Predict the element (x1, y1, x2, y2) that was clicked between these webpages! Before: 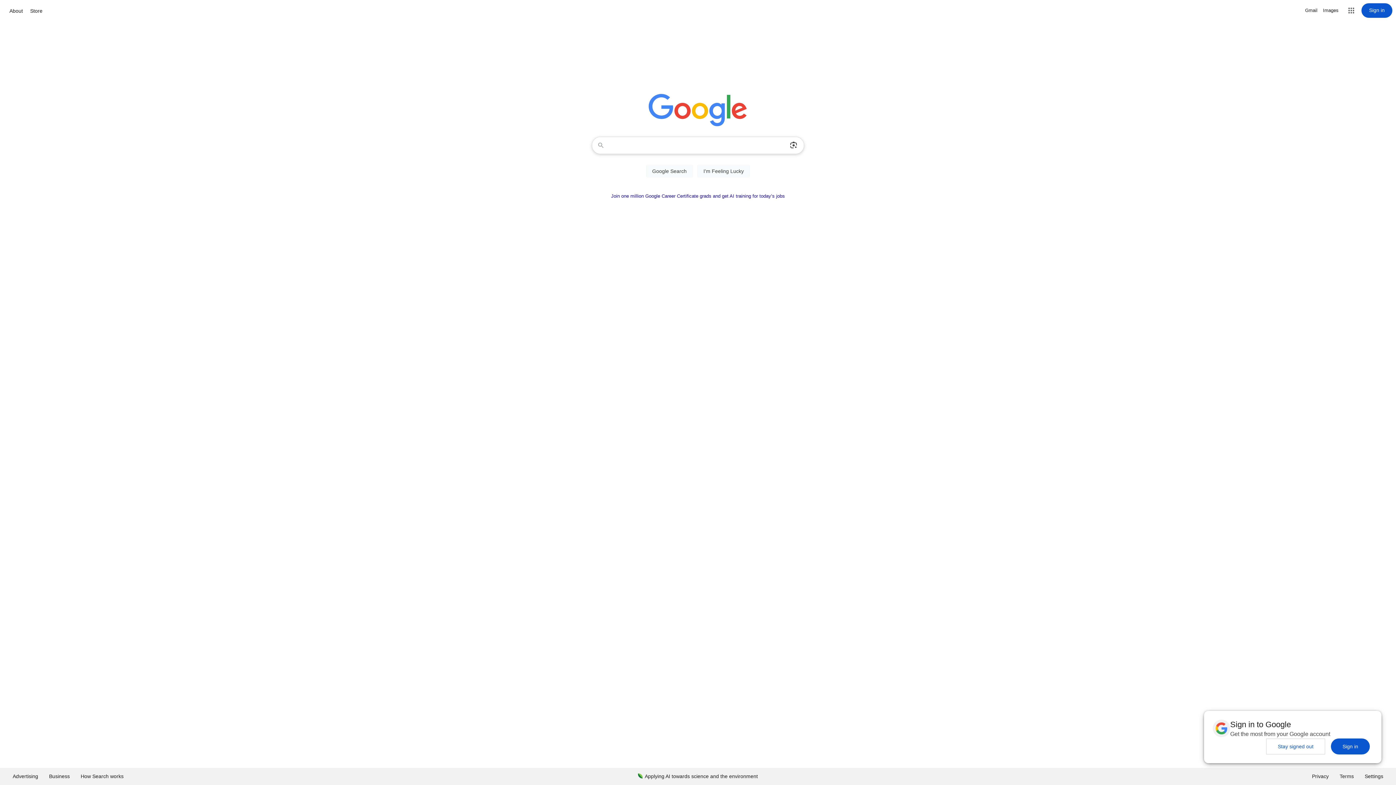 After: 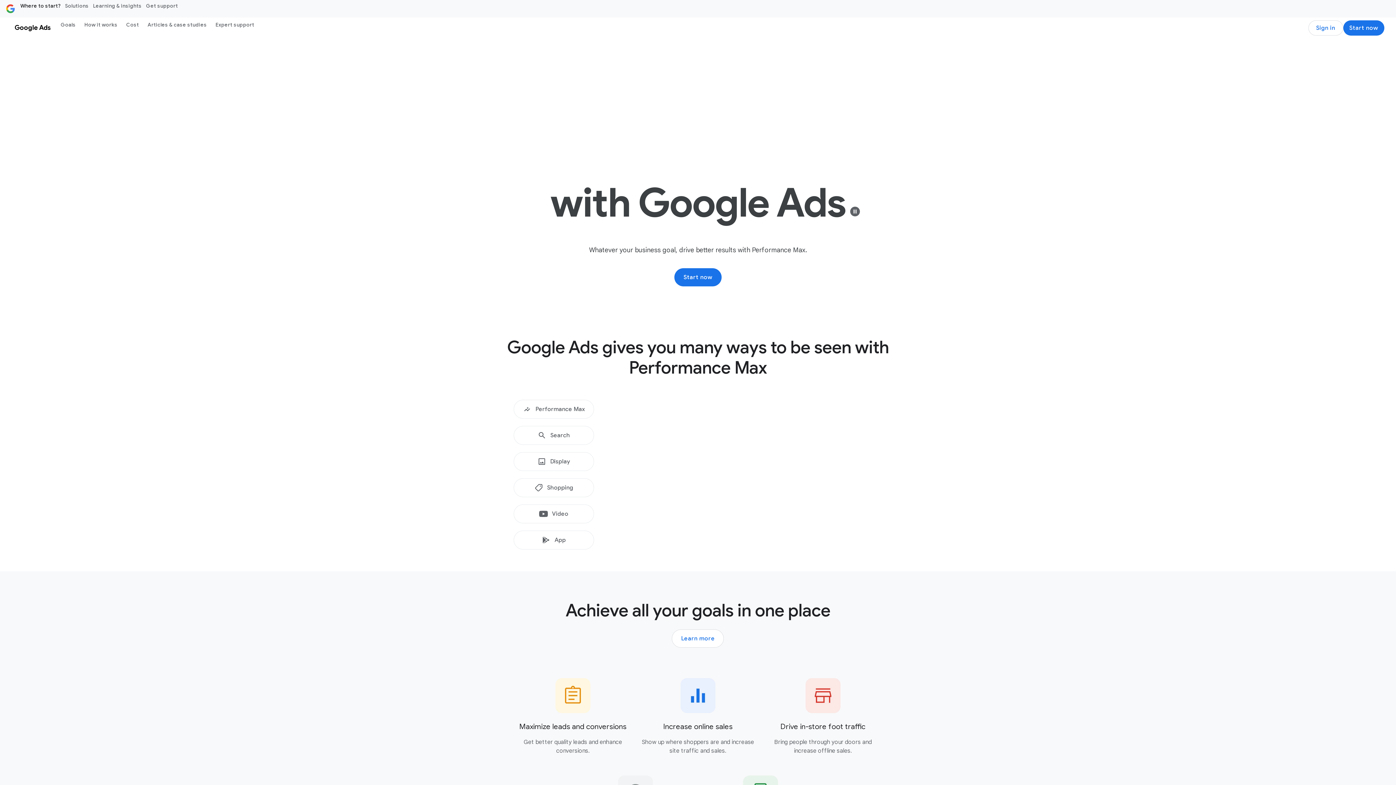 Action: label: Advertising bbox: (7, 768, 43, 785)